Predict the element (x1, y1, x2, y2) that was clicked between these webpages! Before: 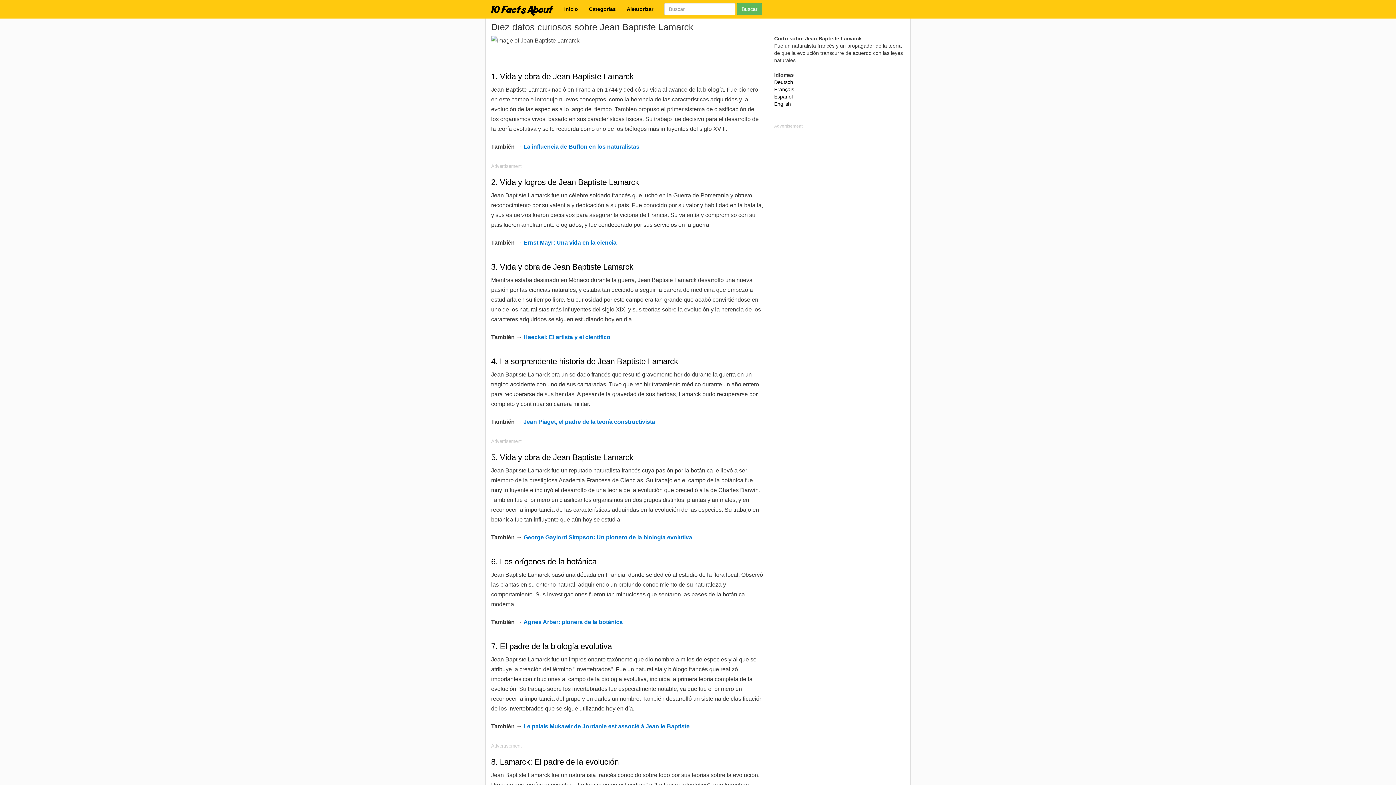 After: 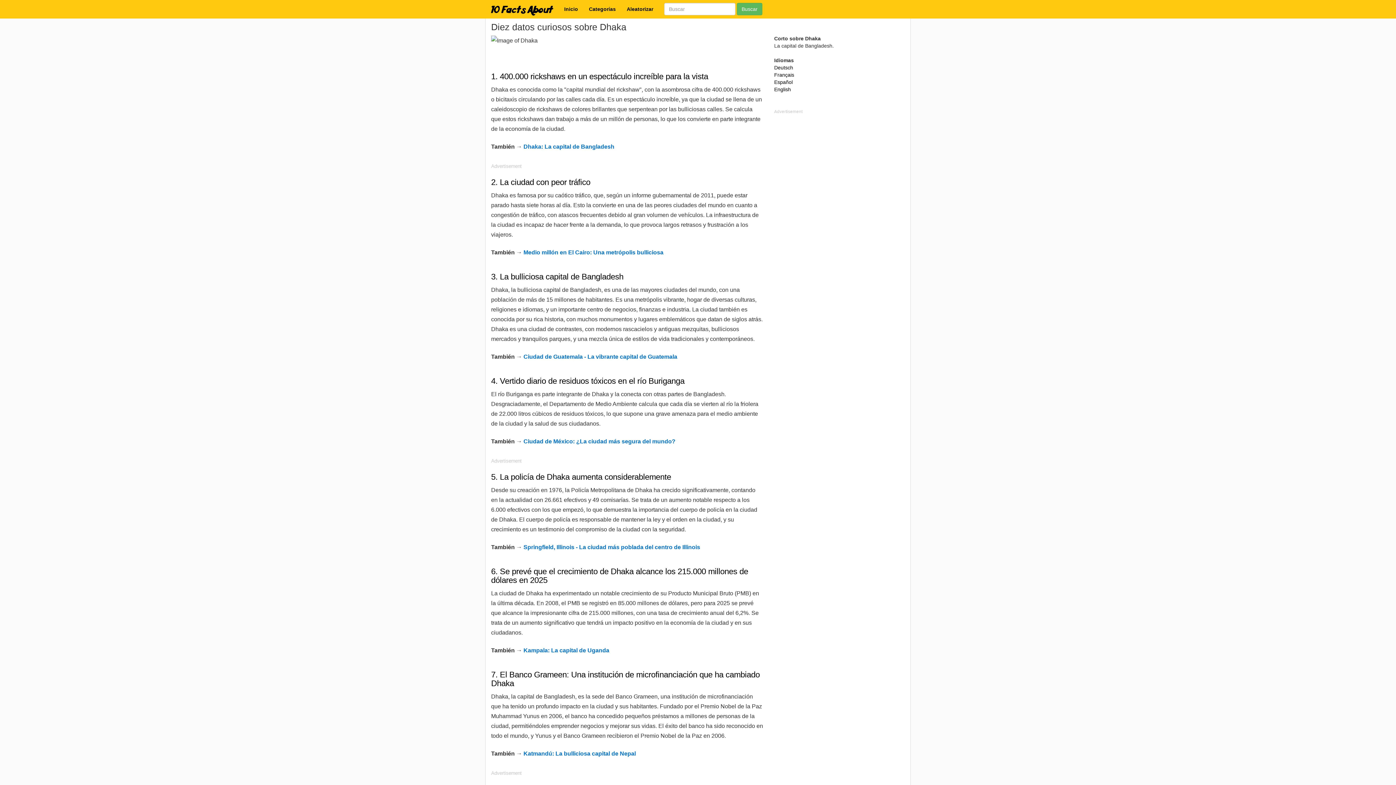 Action: label: Aleatorizar bbox: (621, 0, 658, 18)